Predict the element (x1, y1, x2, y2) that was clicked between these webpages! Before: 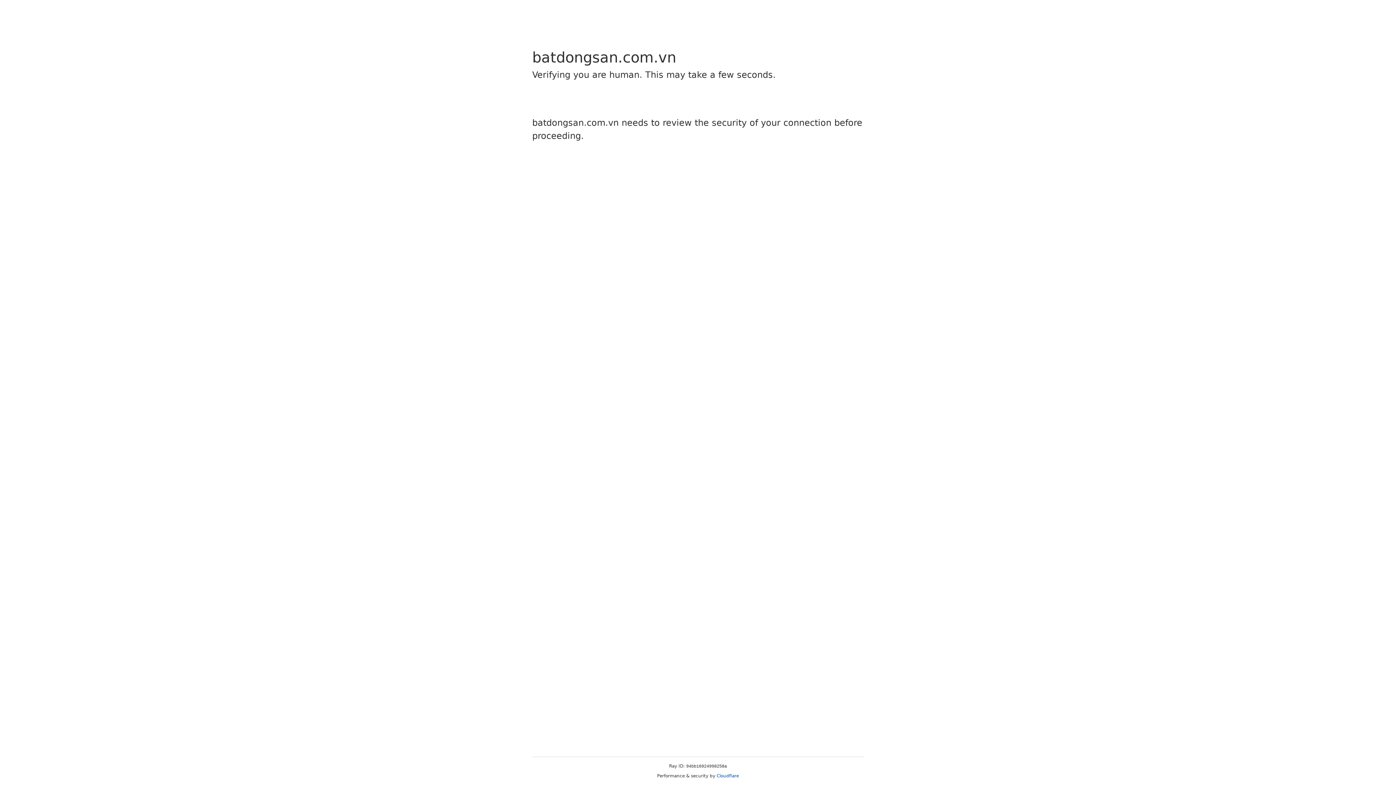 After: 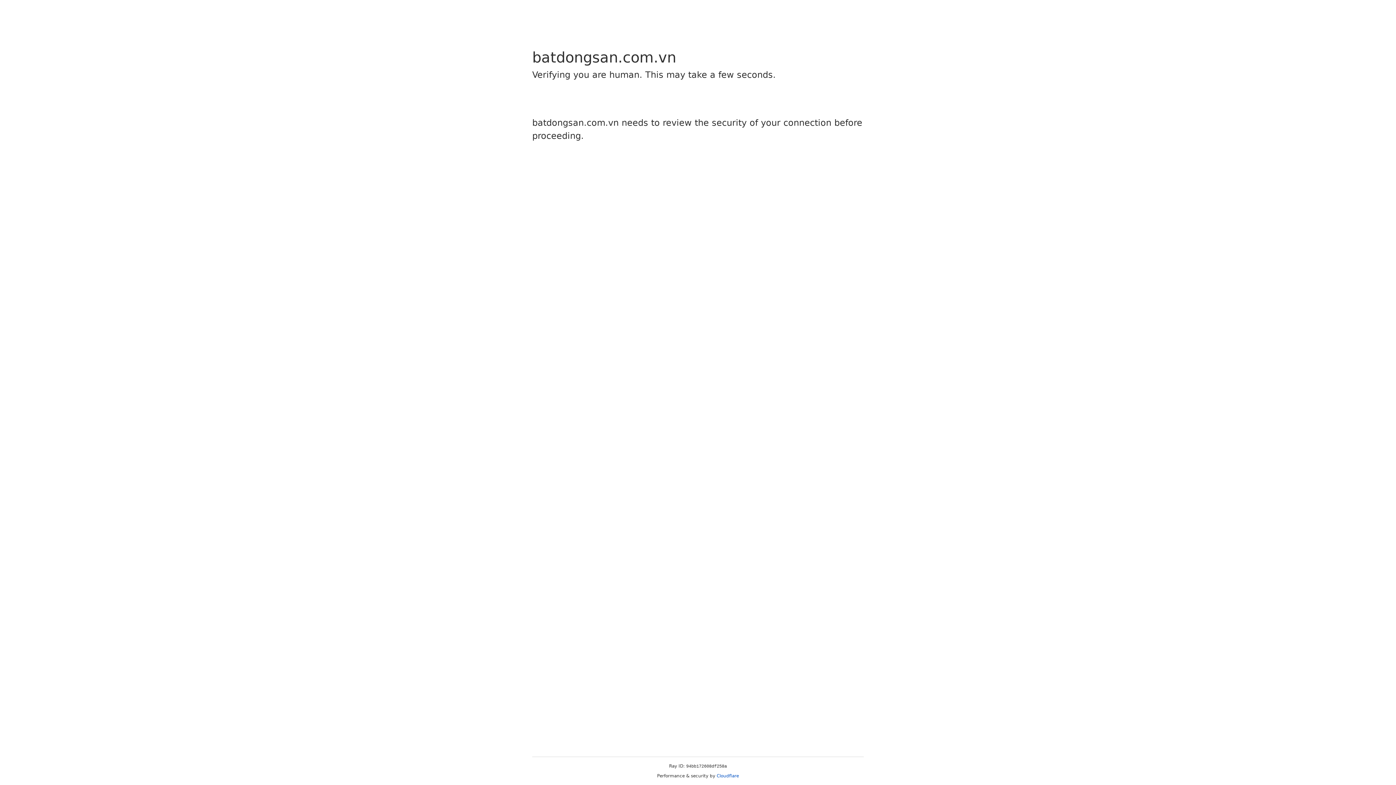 Action: bbox: (716, 773, 739, 778) label: Cloudflare